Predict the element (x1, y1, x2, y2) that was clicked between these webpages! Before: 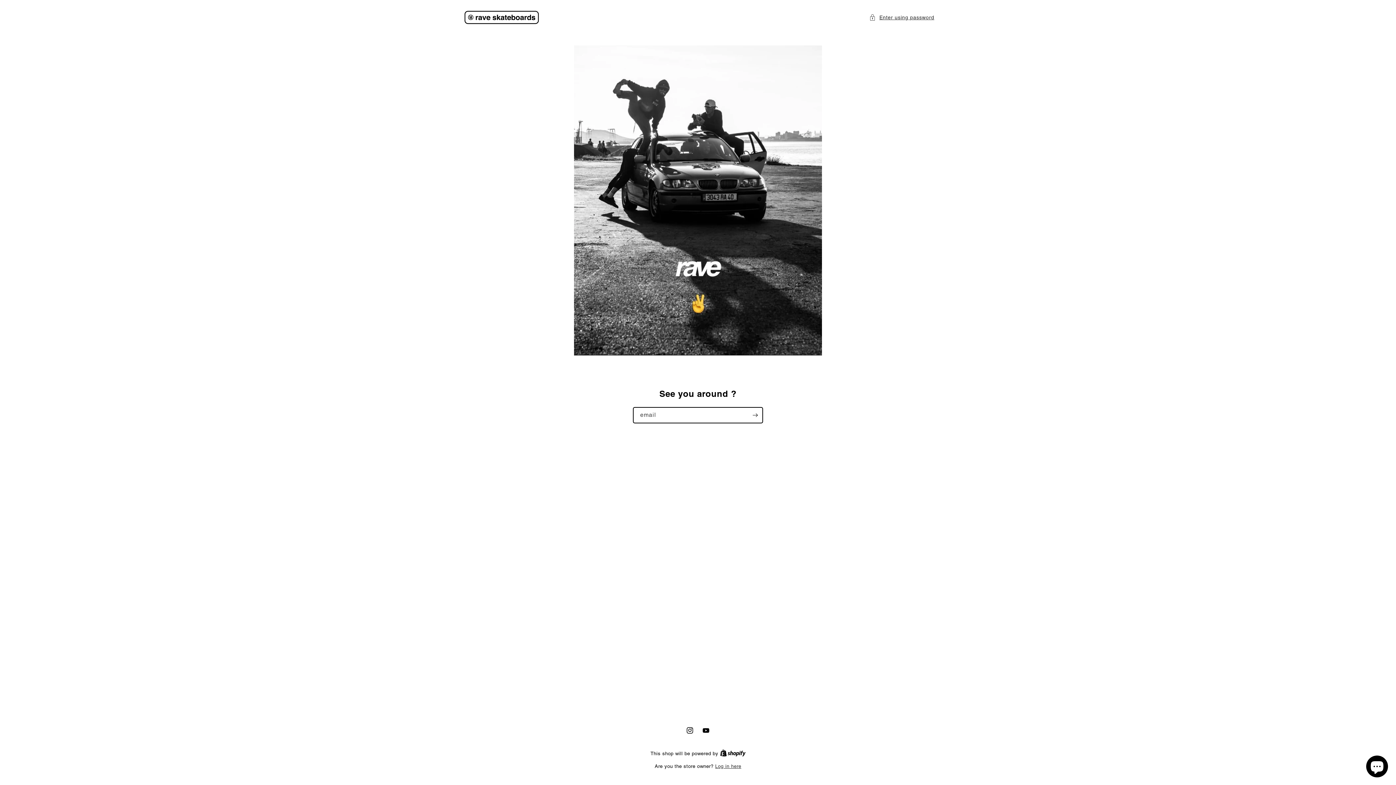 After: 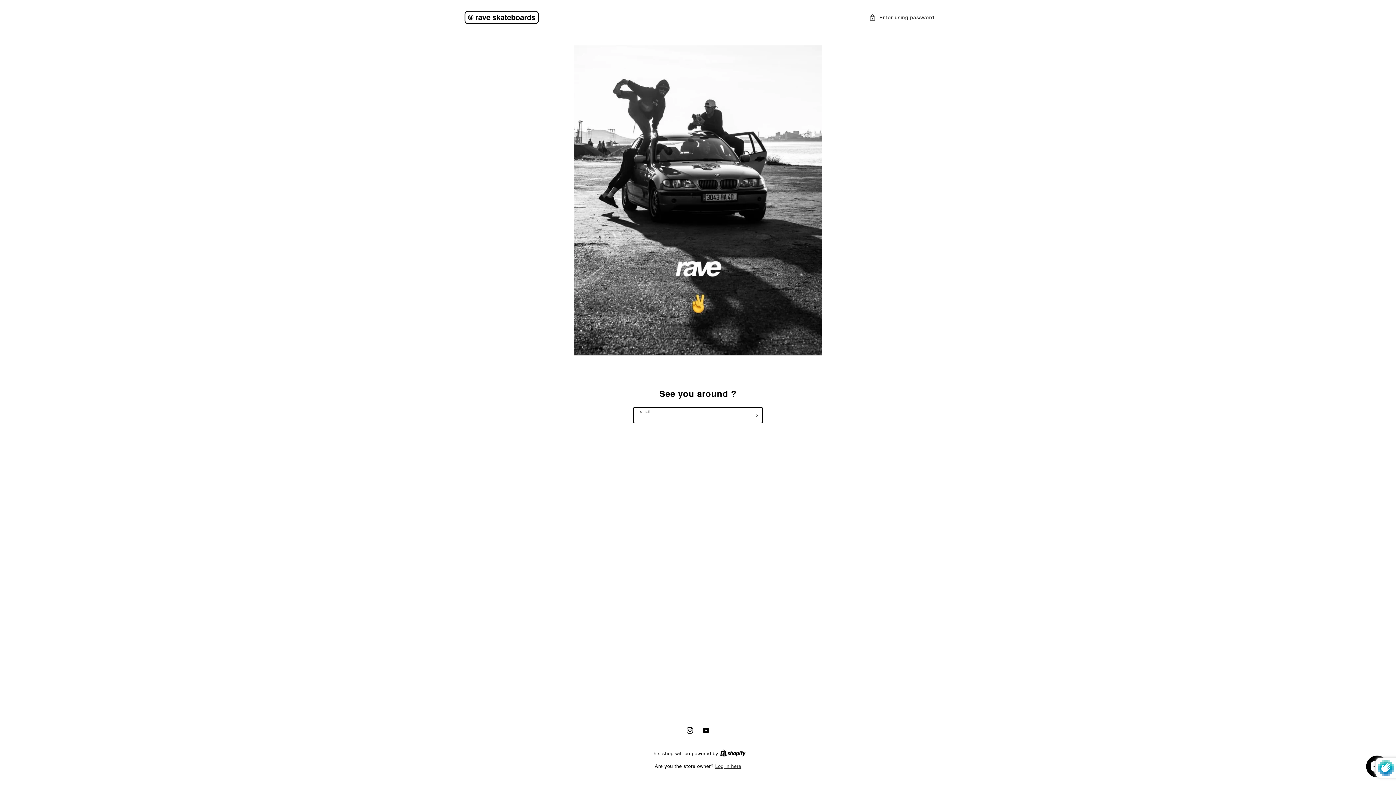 Action: bbox: (747, 406, 763, 423) label: Subscribe